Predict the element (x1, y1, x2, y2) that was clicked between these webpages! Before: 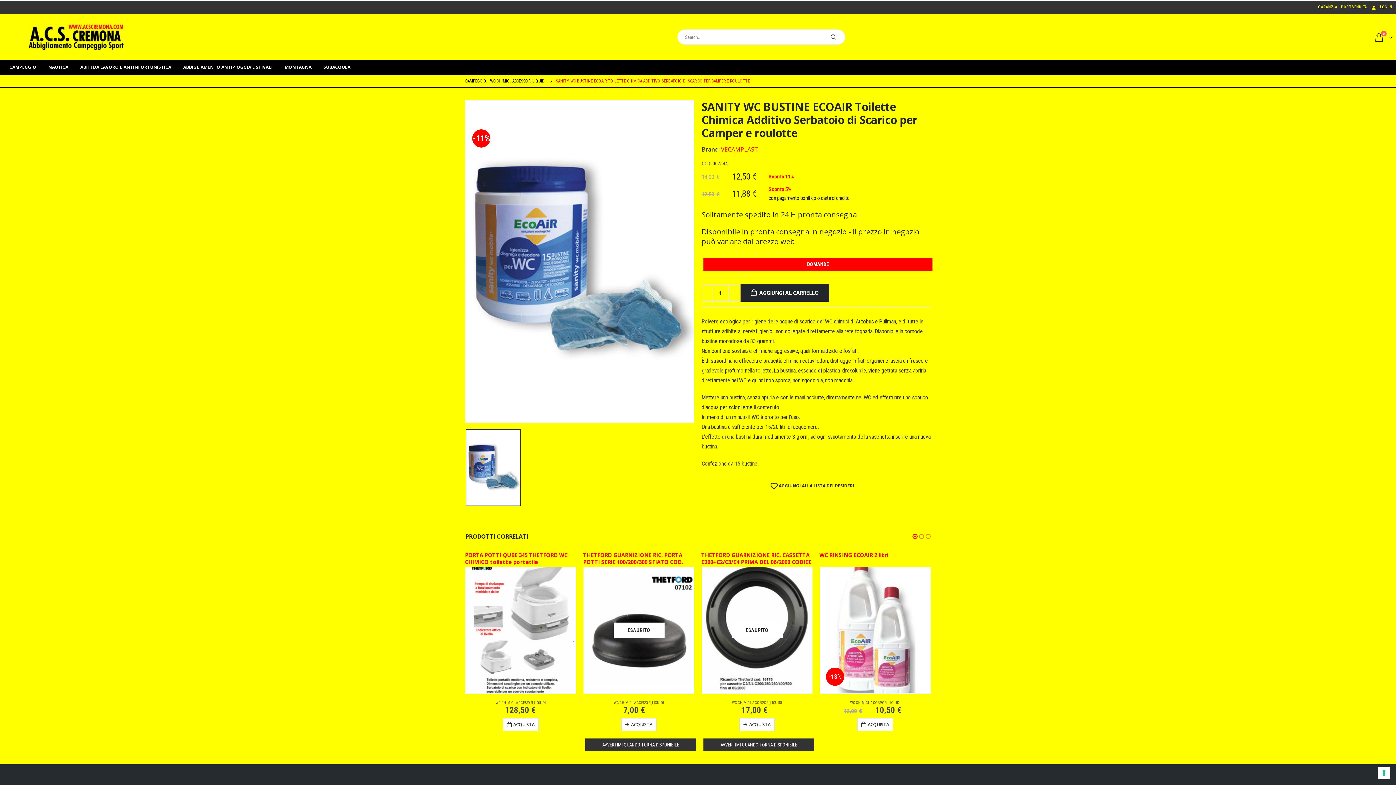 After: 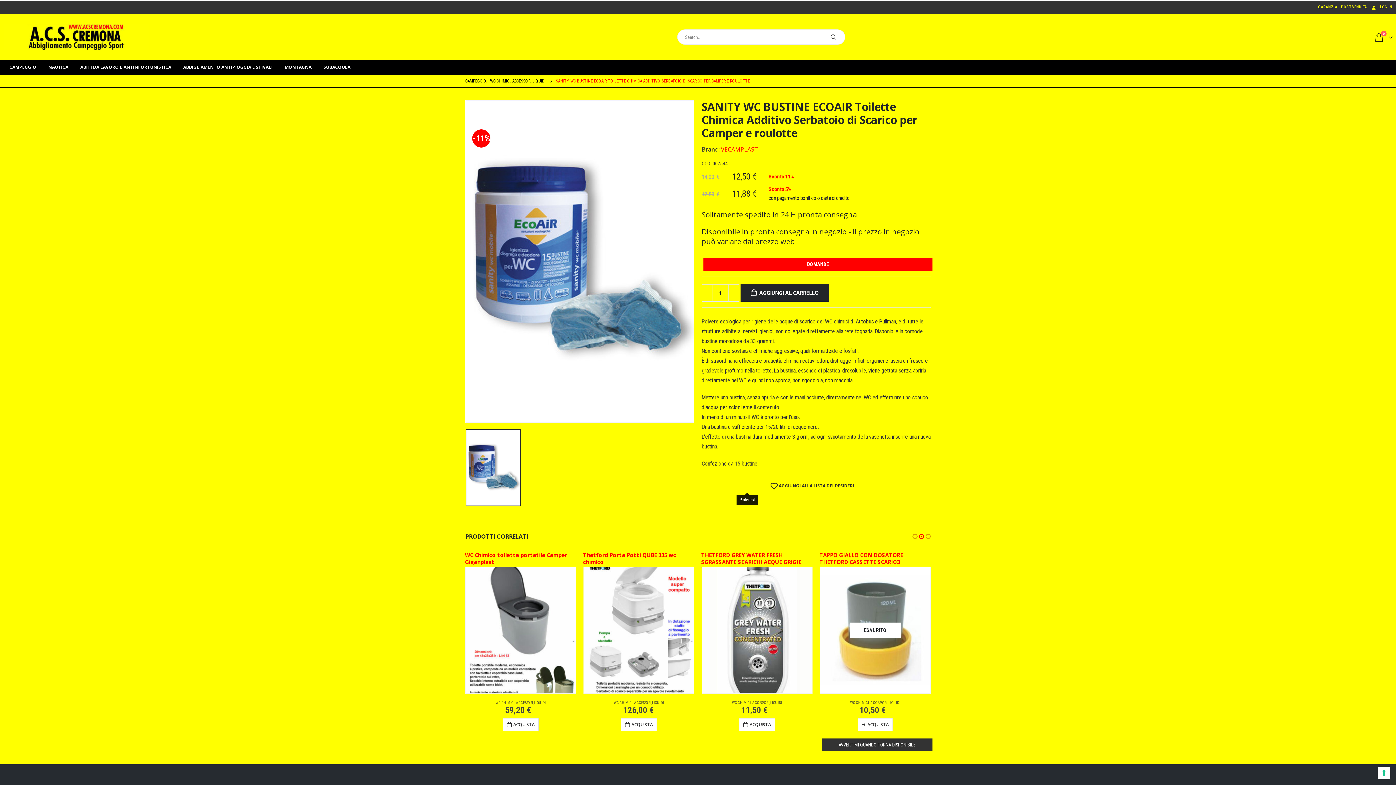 Action: label: Pinterest bbox: (741, 480, 753, 492)